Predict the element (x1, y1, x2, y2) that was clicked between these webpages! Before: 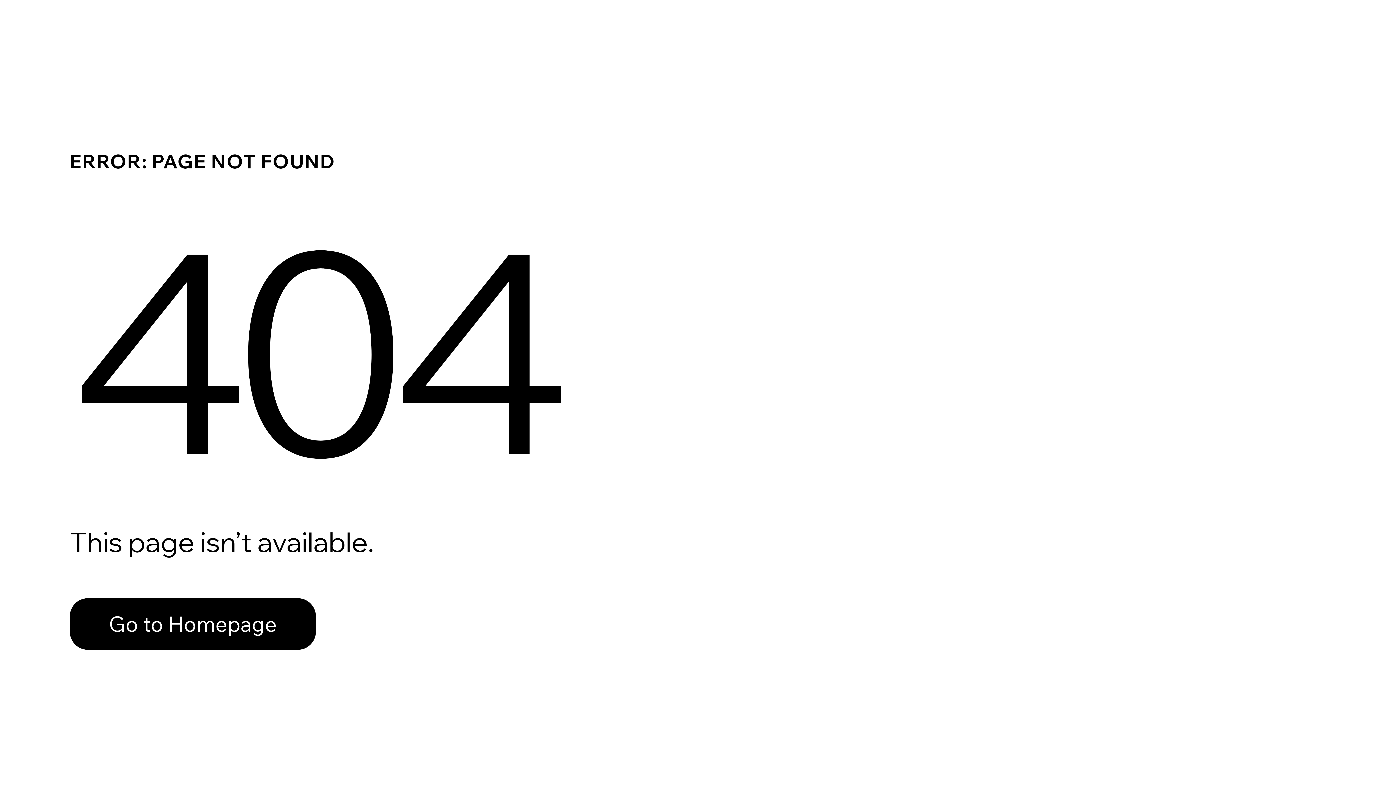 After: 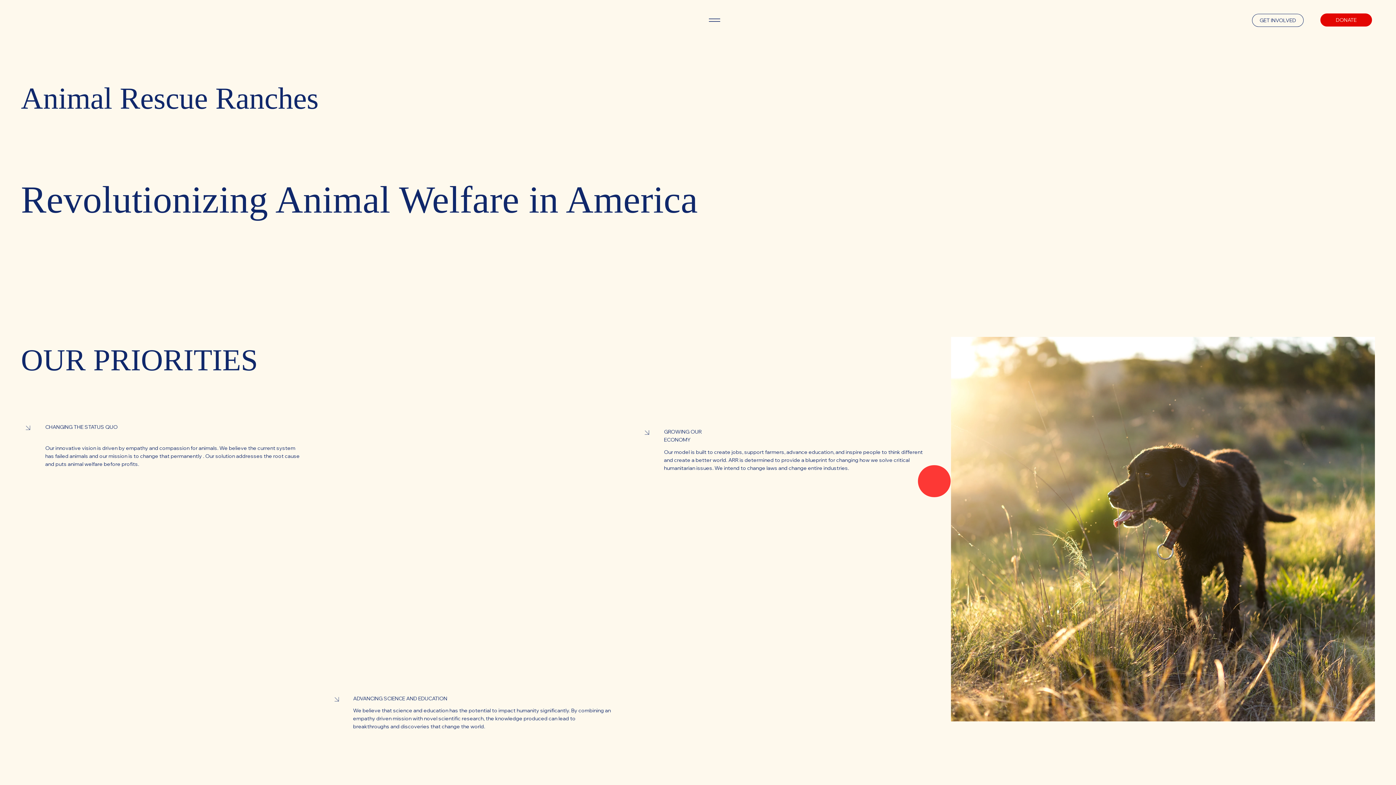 Action: label: Go to Homepage bbox: (69, 582, 768, 659)